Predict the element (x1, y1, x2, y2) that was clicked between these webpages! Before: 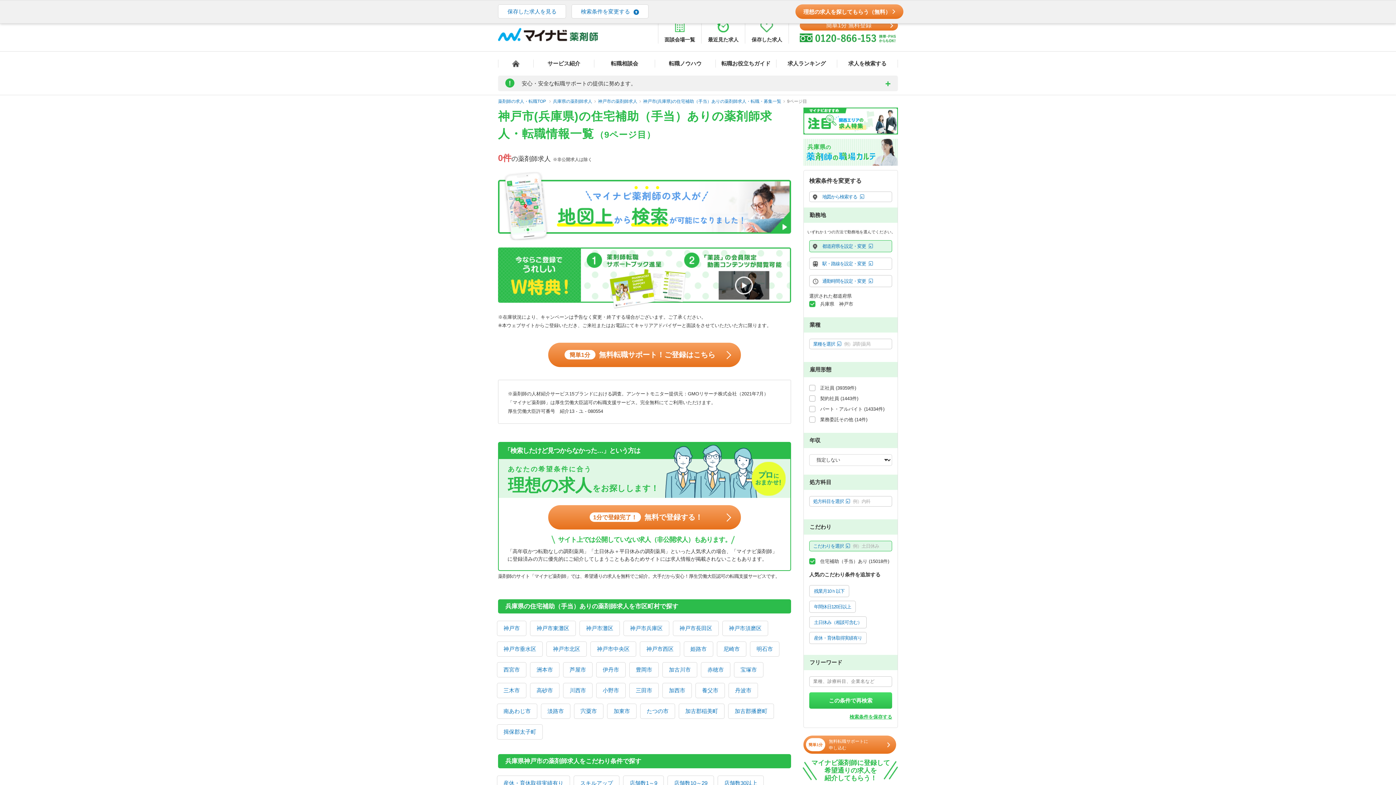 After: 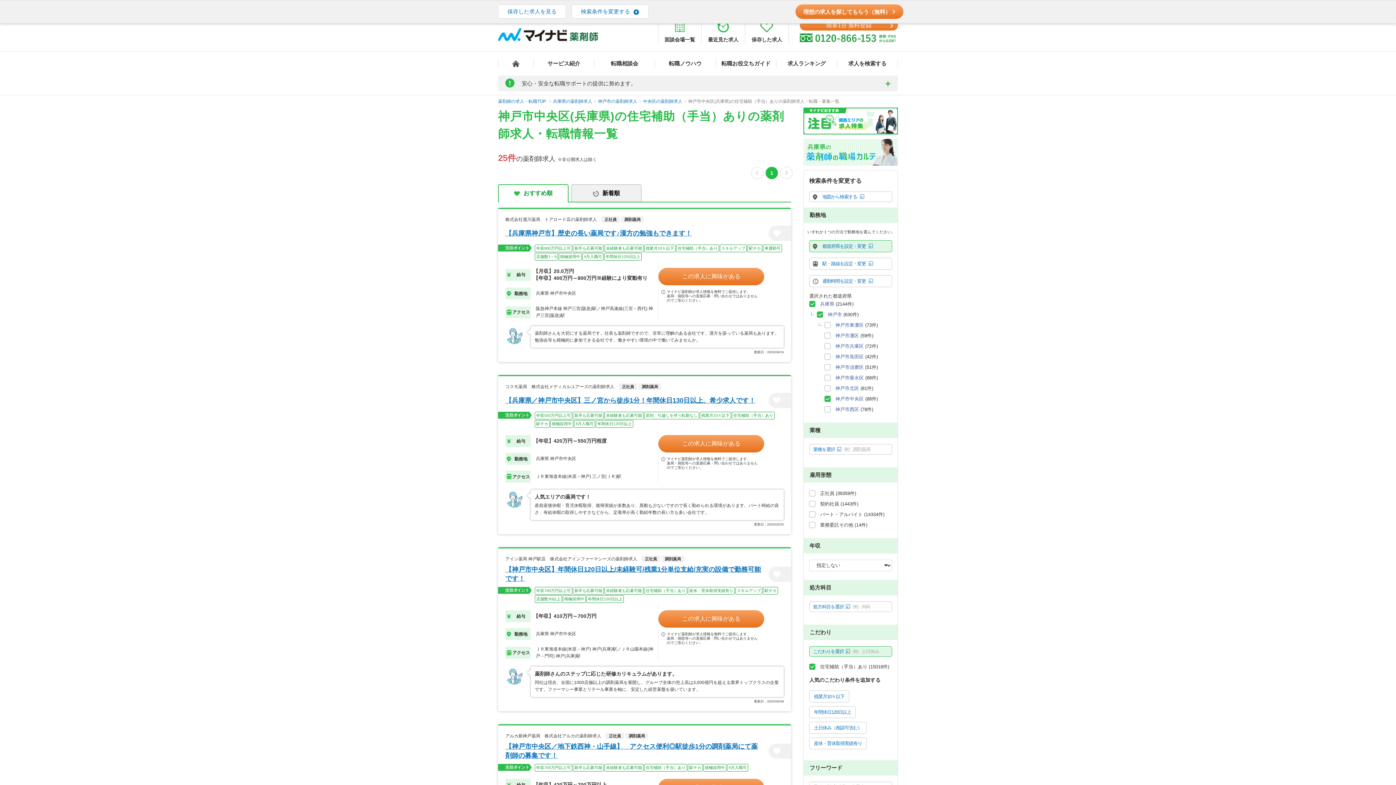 Action: label: 神戸市中央区 bbox: (590, 642, 636, 656)